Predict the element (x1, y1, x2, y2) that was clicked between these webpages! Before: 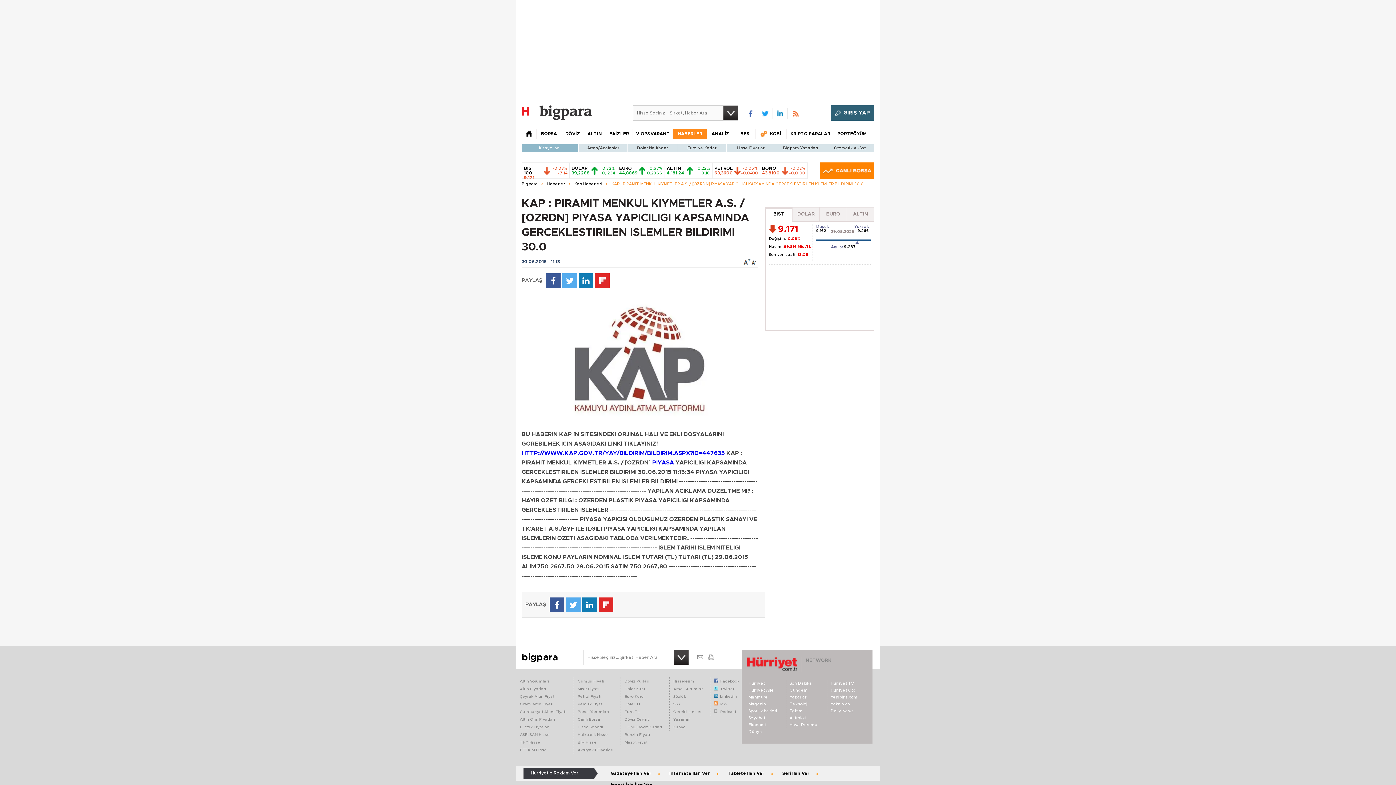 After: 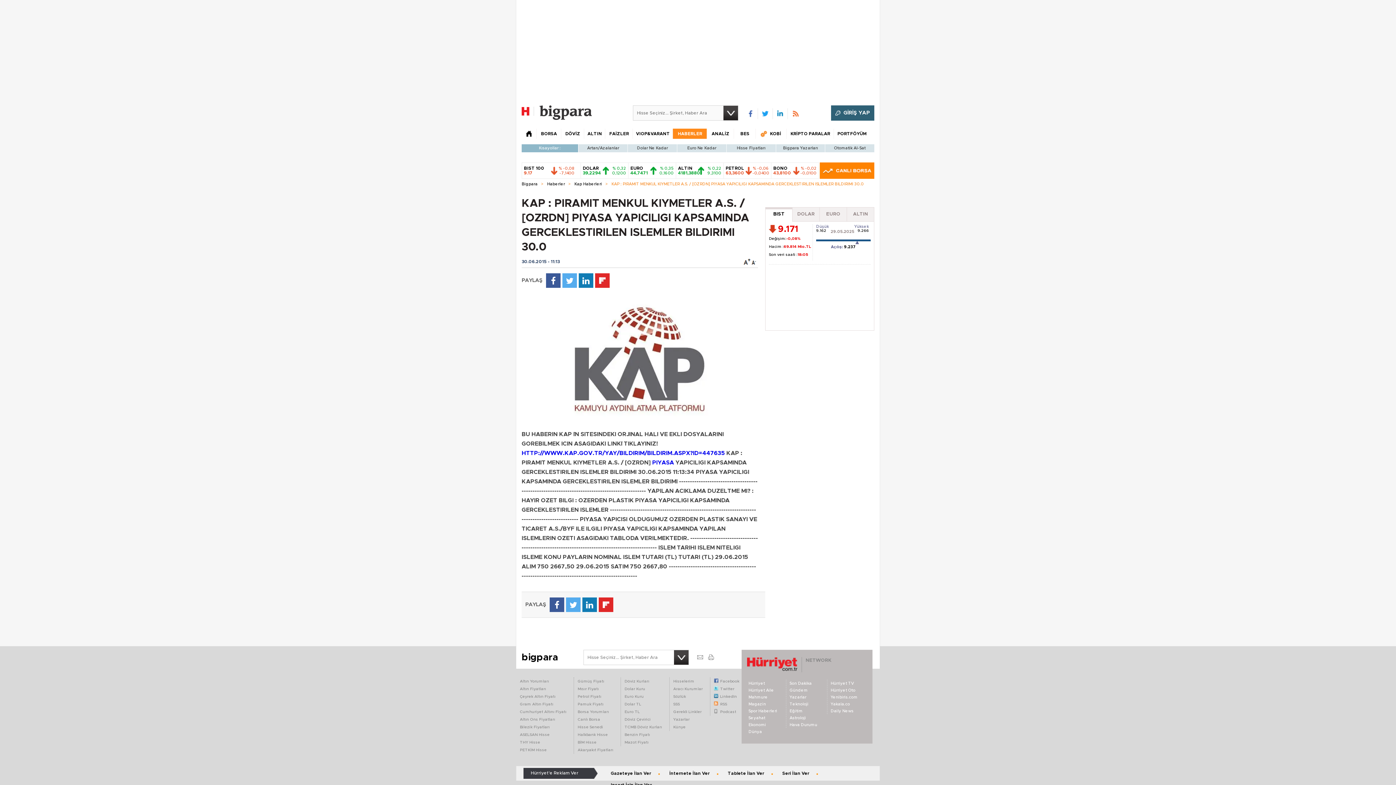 Action: bbox: (830, 702, 850, 706) label: Yakala.co